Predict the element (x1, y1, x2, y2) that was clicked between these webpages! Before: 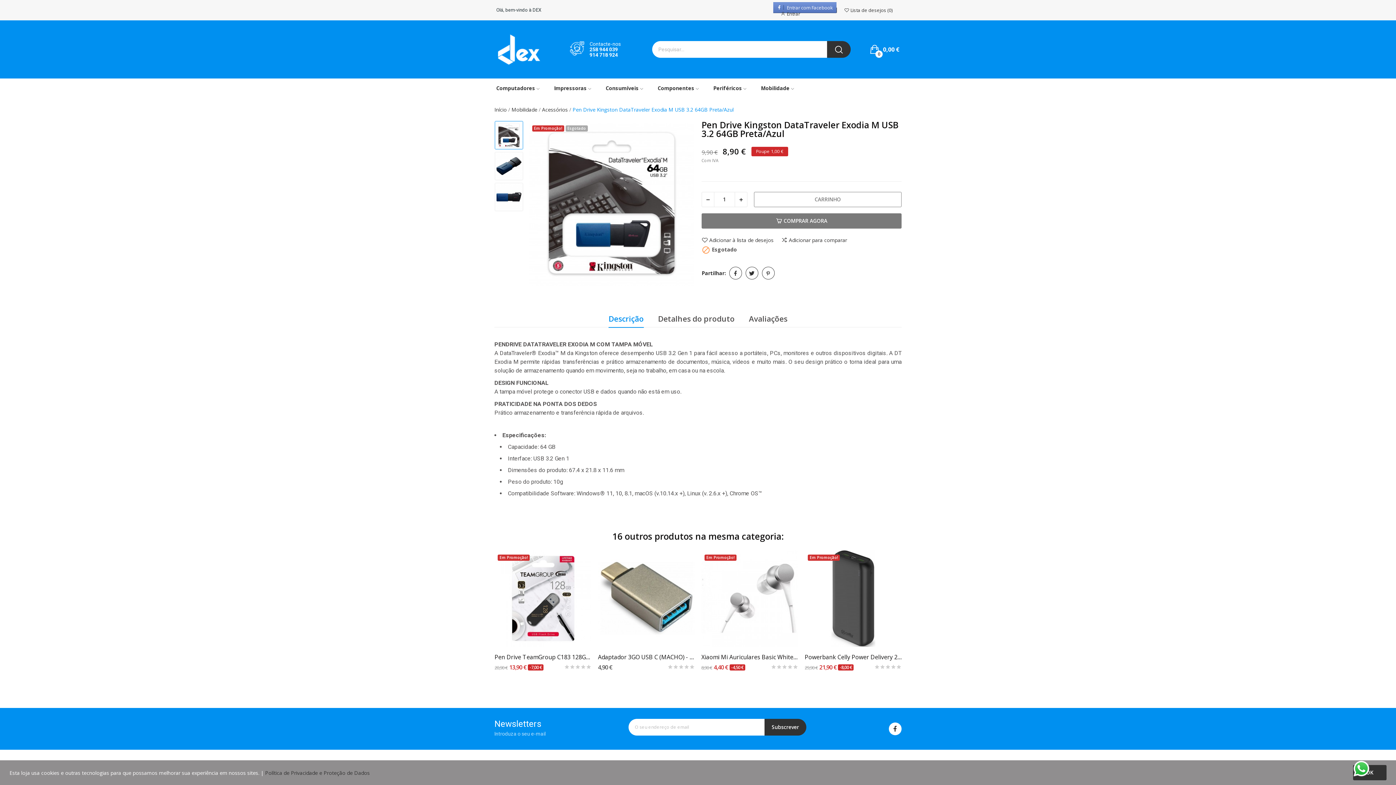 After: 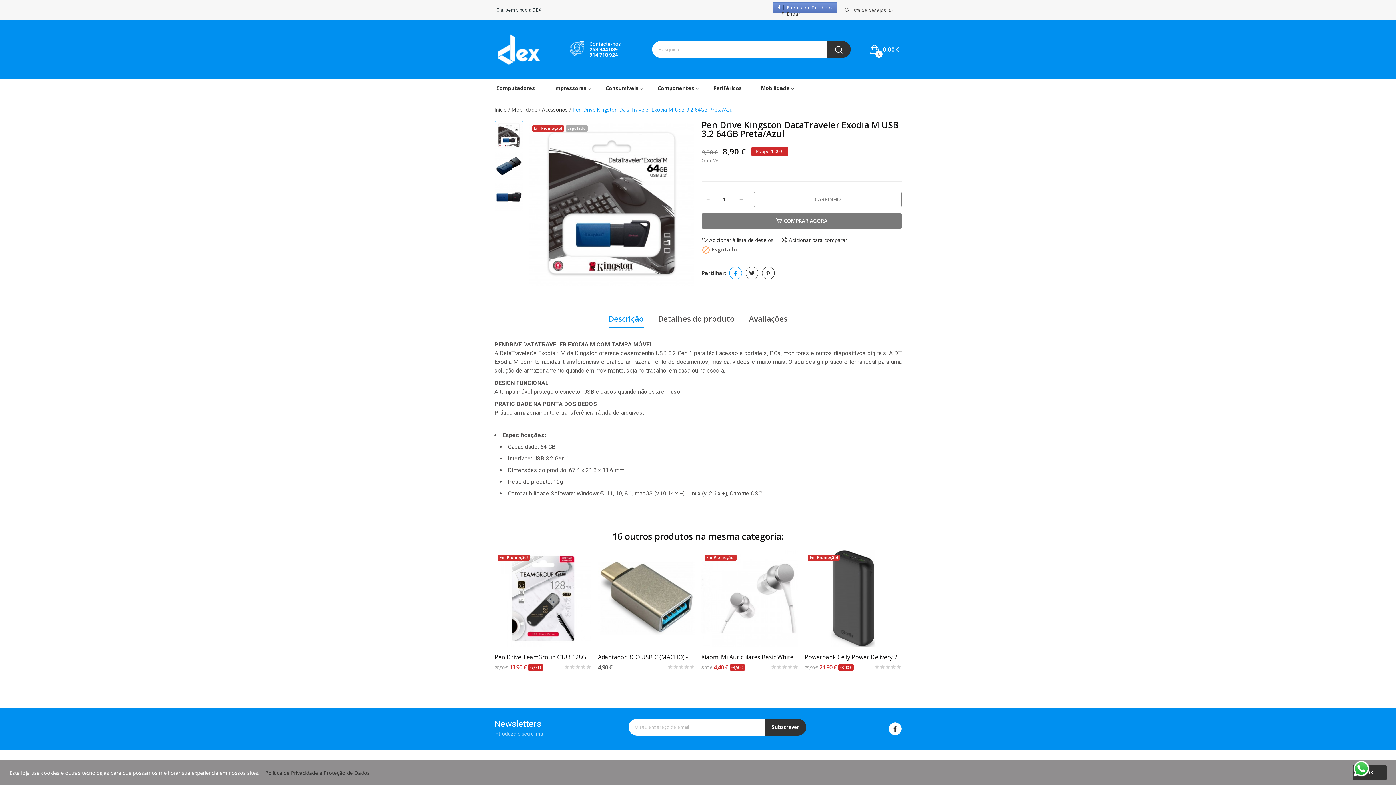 Action: bbox: (729, 266, 742, 279) label: Partilhar